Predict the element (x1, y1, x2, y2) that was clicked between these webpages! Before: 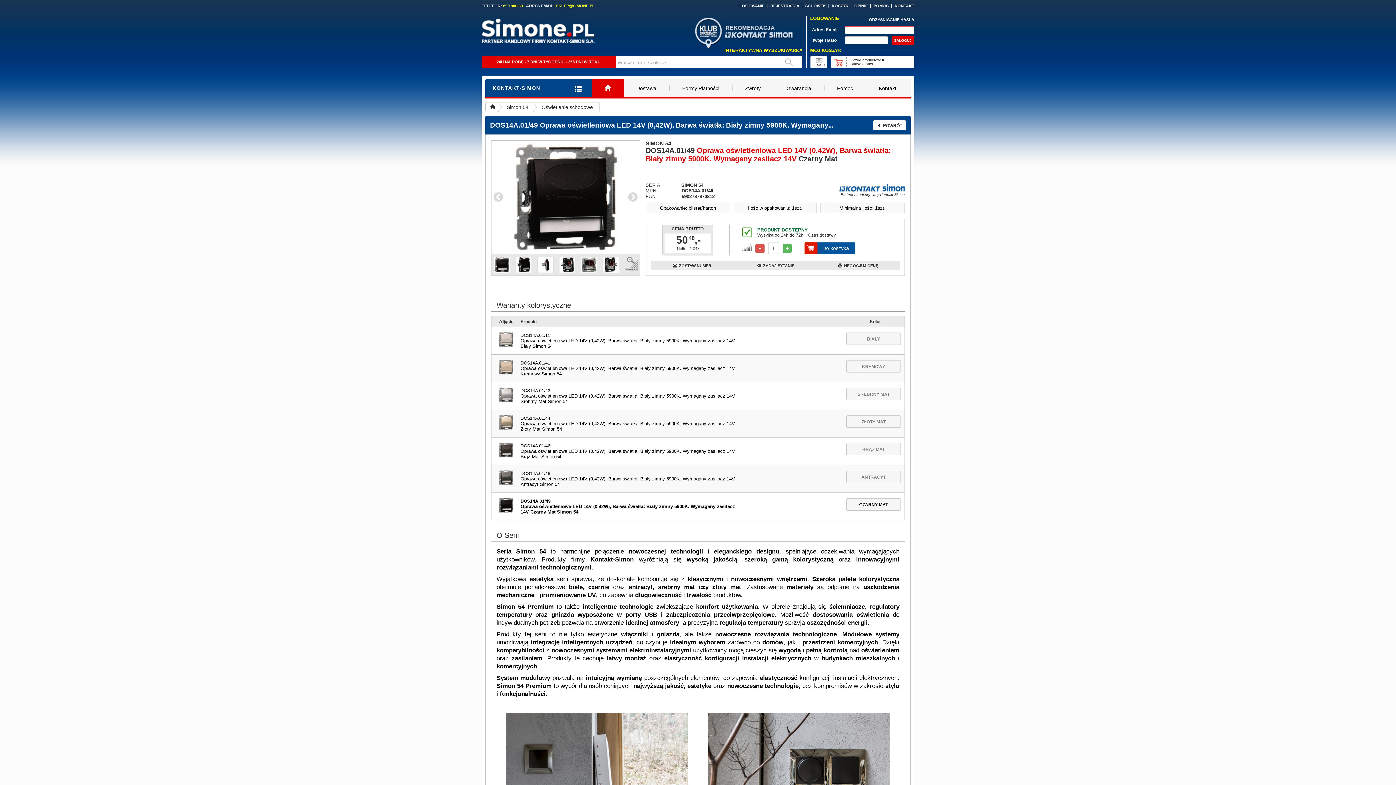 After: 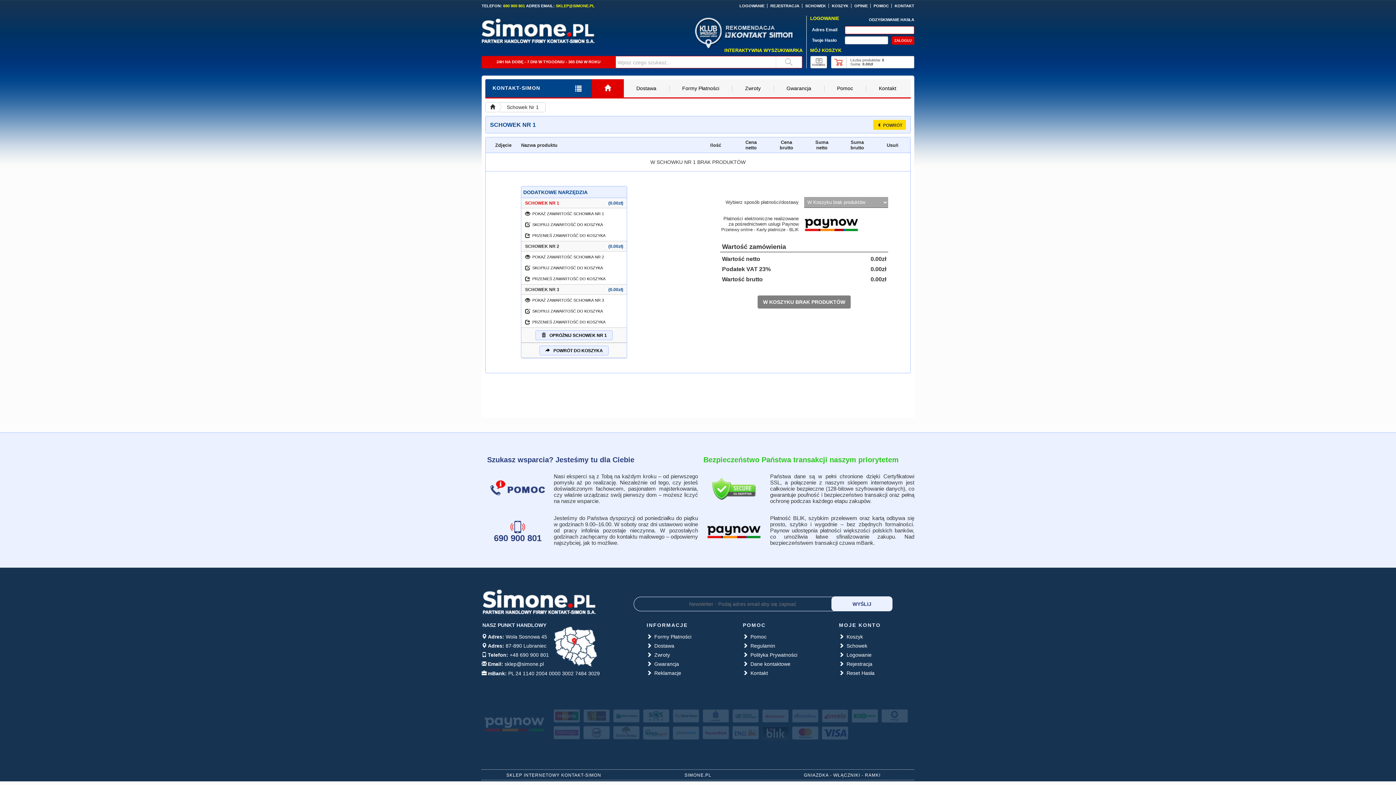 Action: label: SCHOWEK bbox: (805, 3, 826, 8)